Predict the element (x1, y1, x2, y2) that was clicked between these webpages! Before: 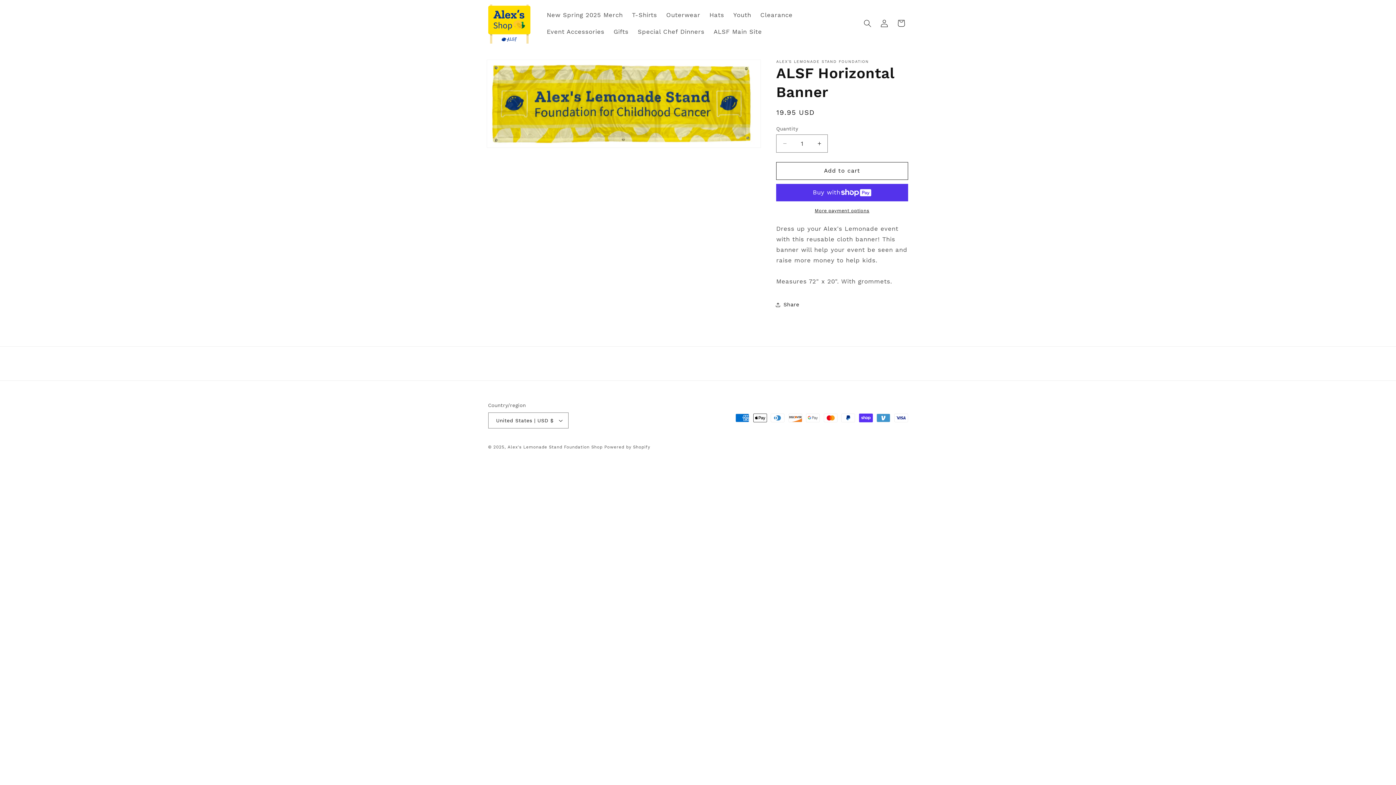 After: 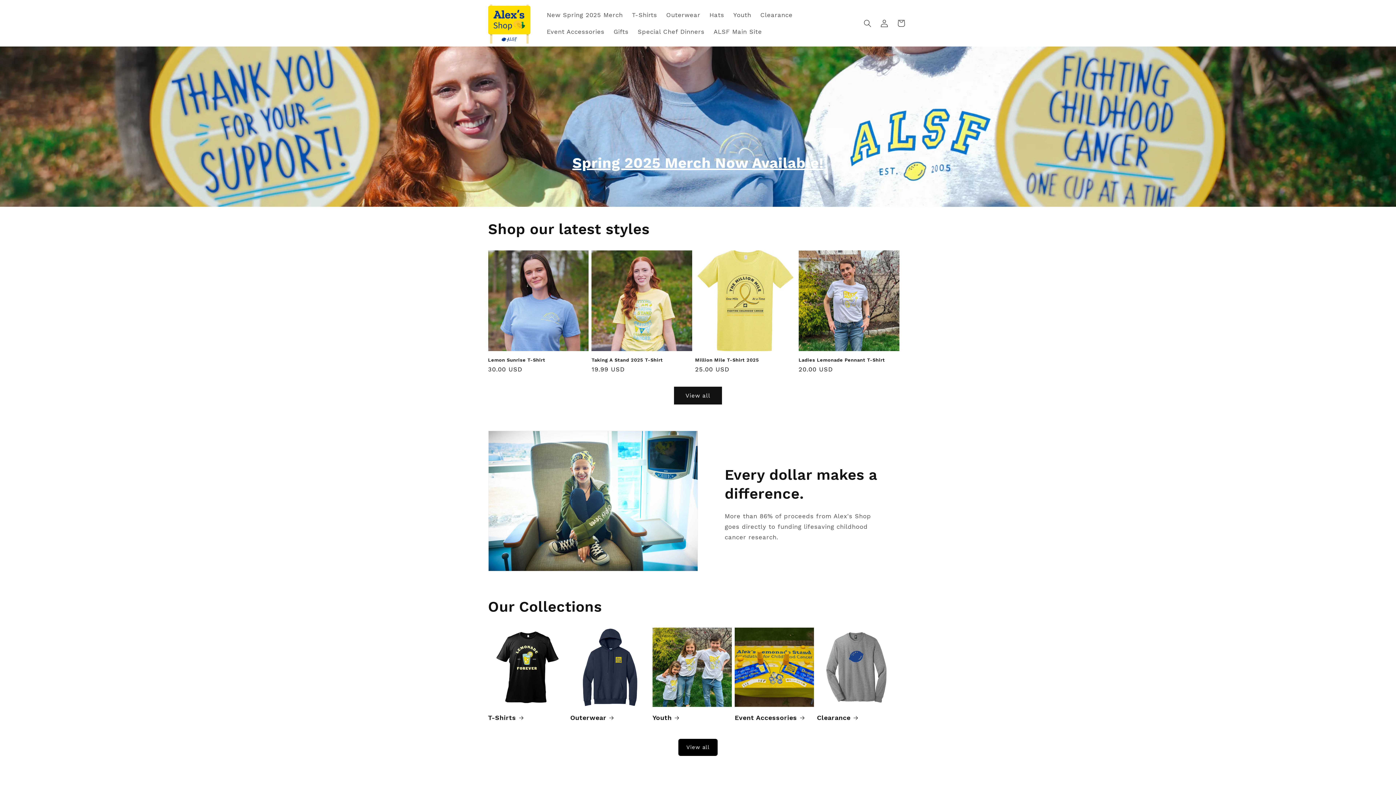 Action: label: Alex's Lemonade Stand Foundation Shop bbox: (507, 444, 602, 449)